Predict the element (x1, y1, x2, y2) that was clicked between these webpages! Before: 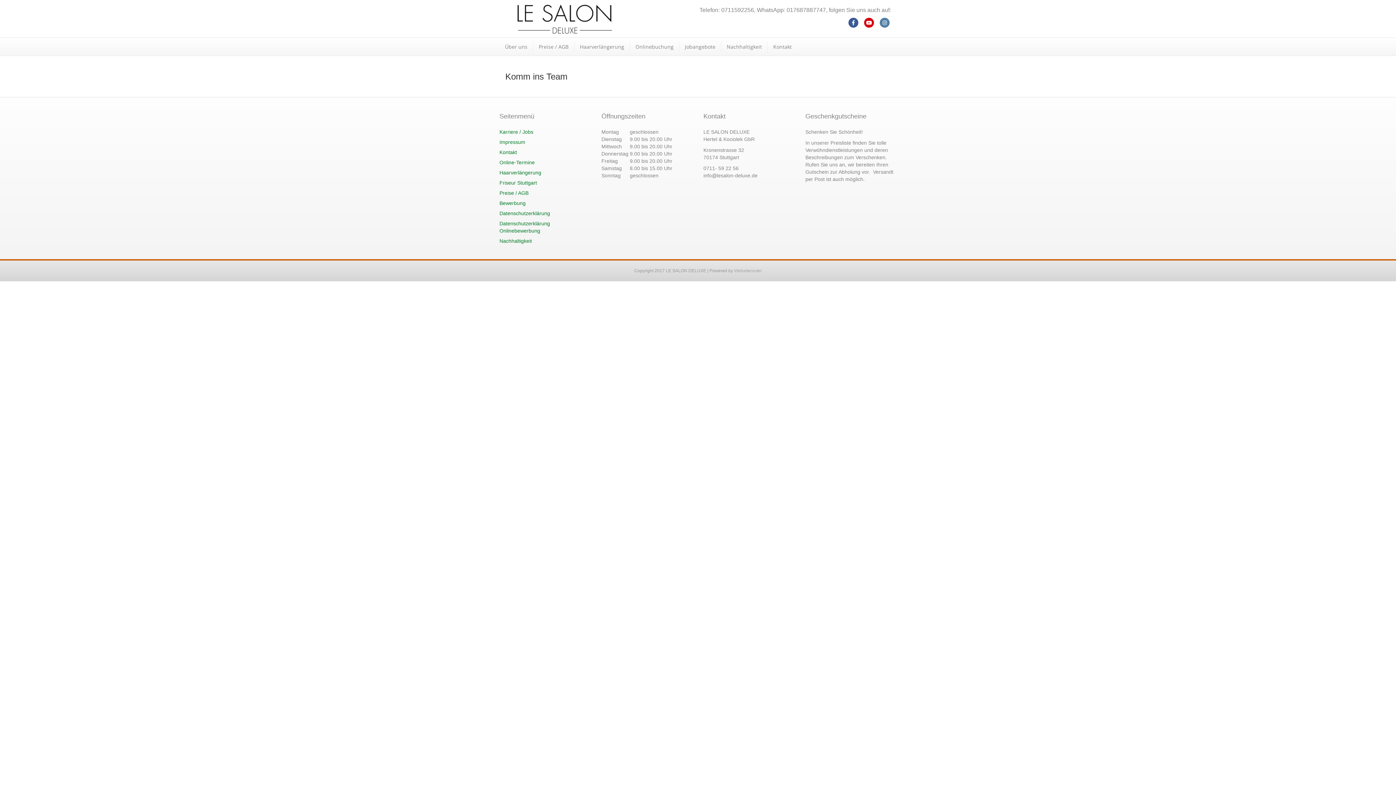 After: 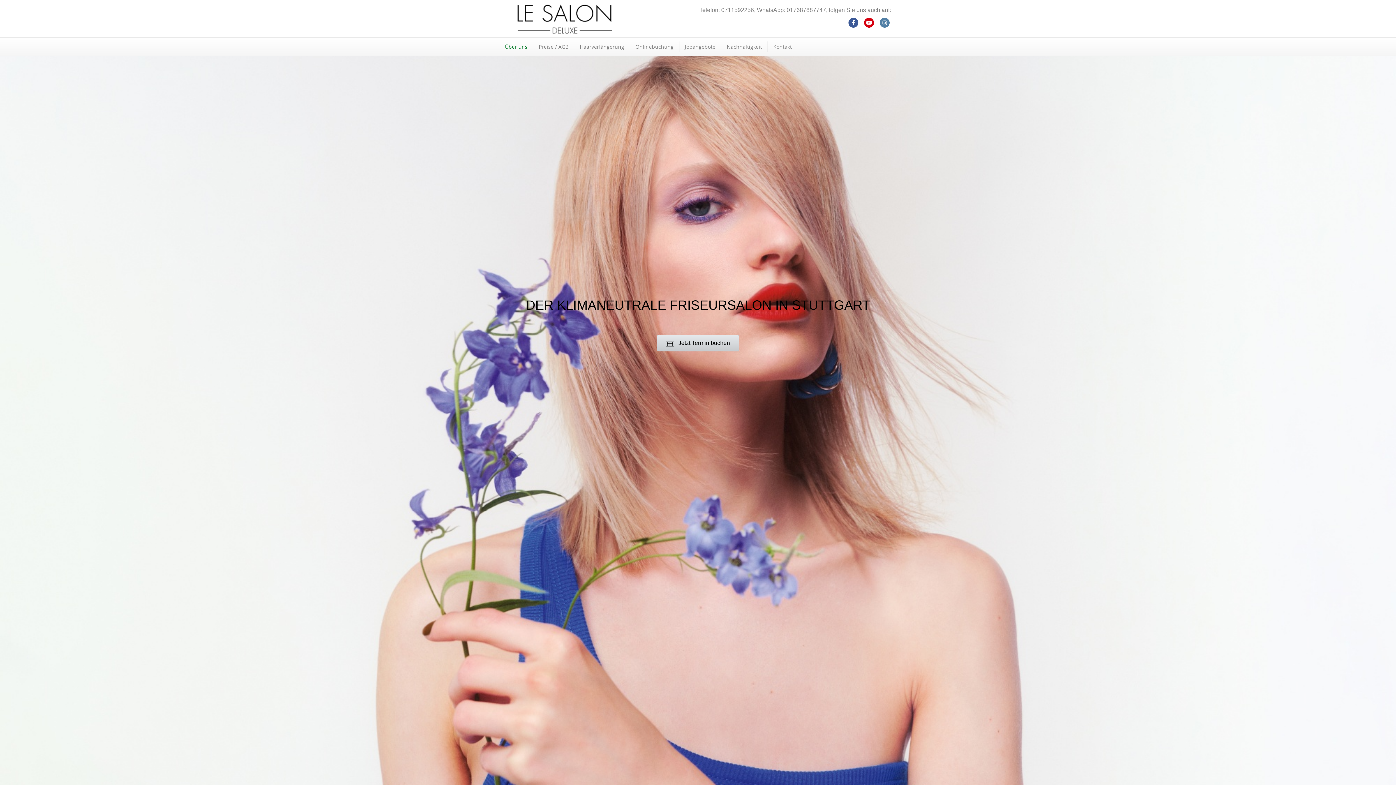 Action: bbox: (499, 15, 629, 21)